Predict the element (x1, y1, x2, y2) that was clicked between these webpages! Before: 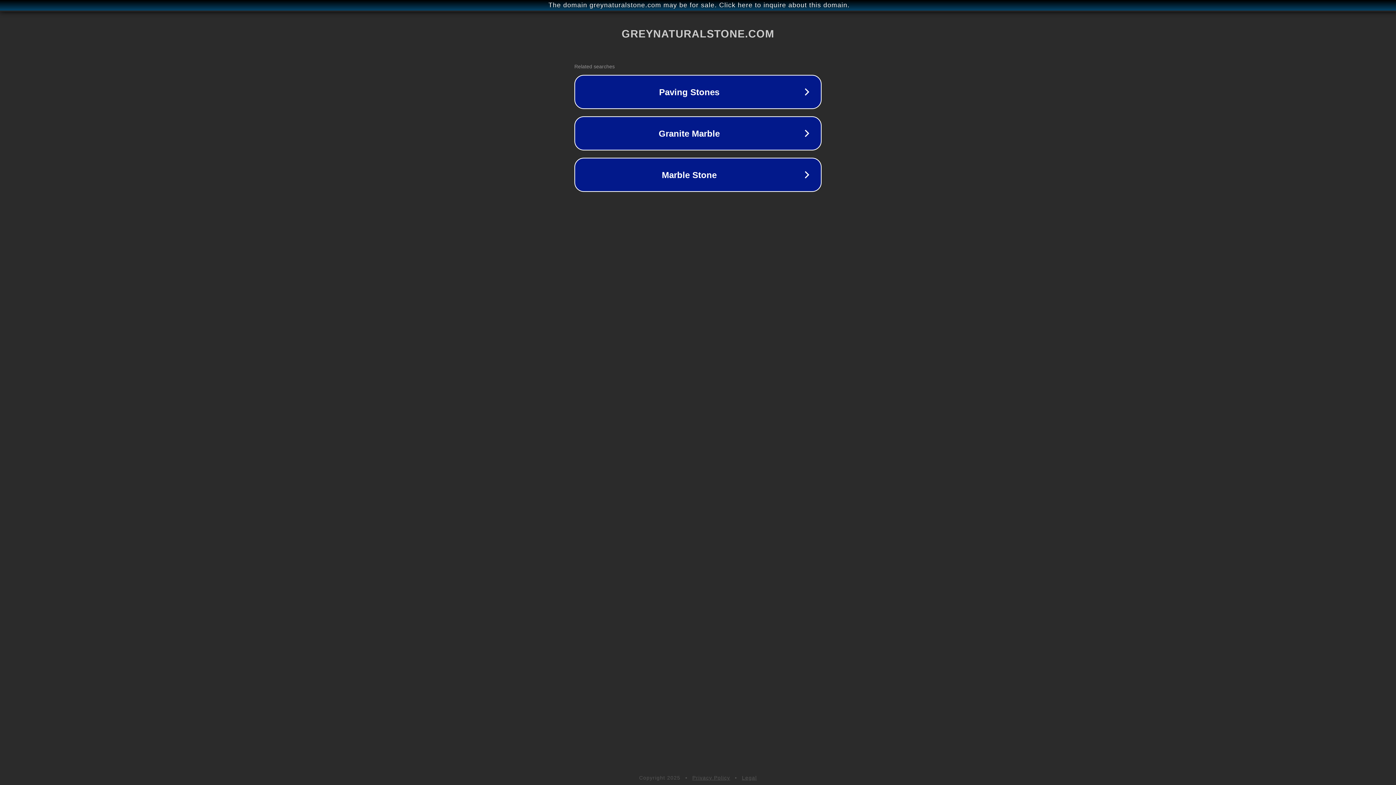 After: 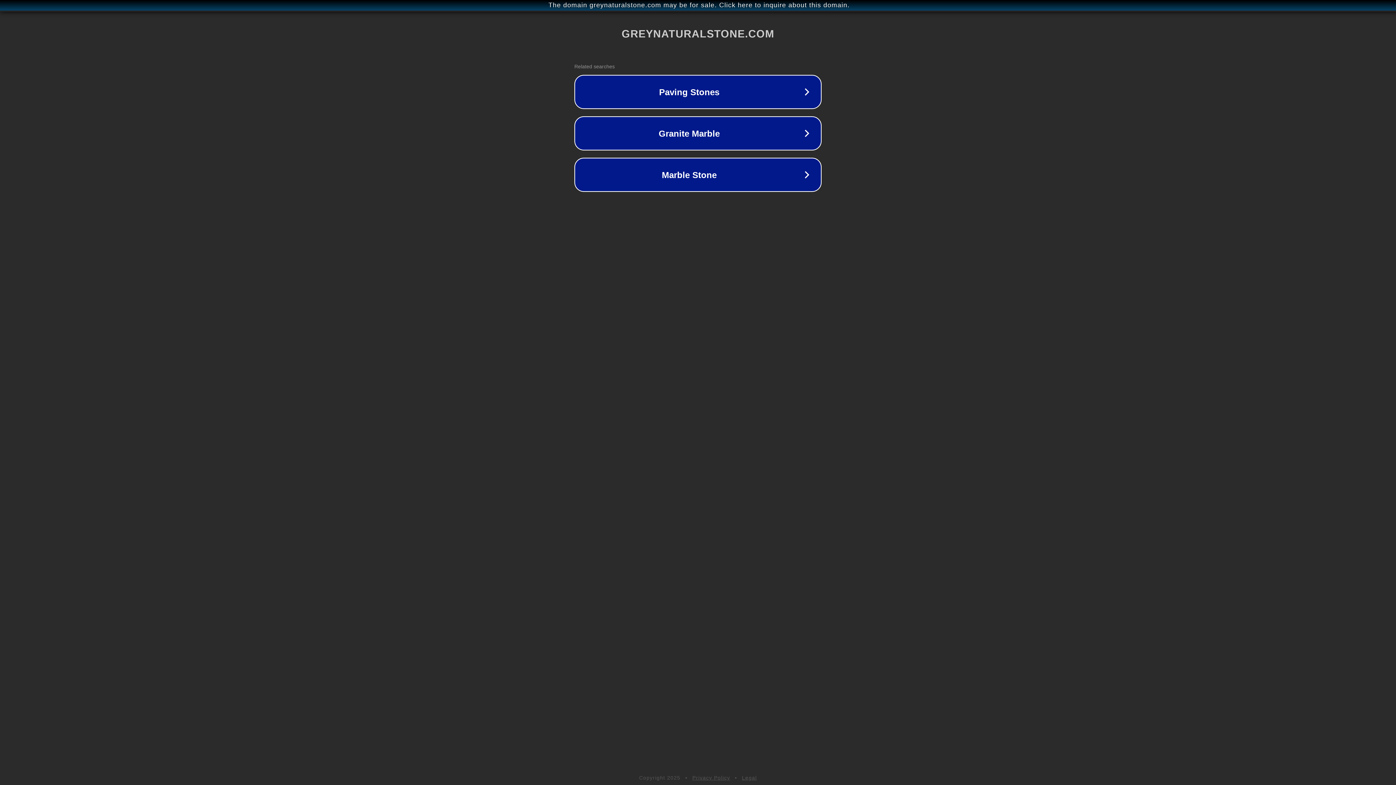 Action: bbox: (742, 775, 757, 781) label: Legal